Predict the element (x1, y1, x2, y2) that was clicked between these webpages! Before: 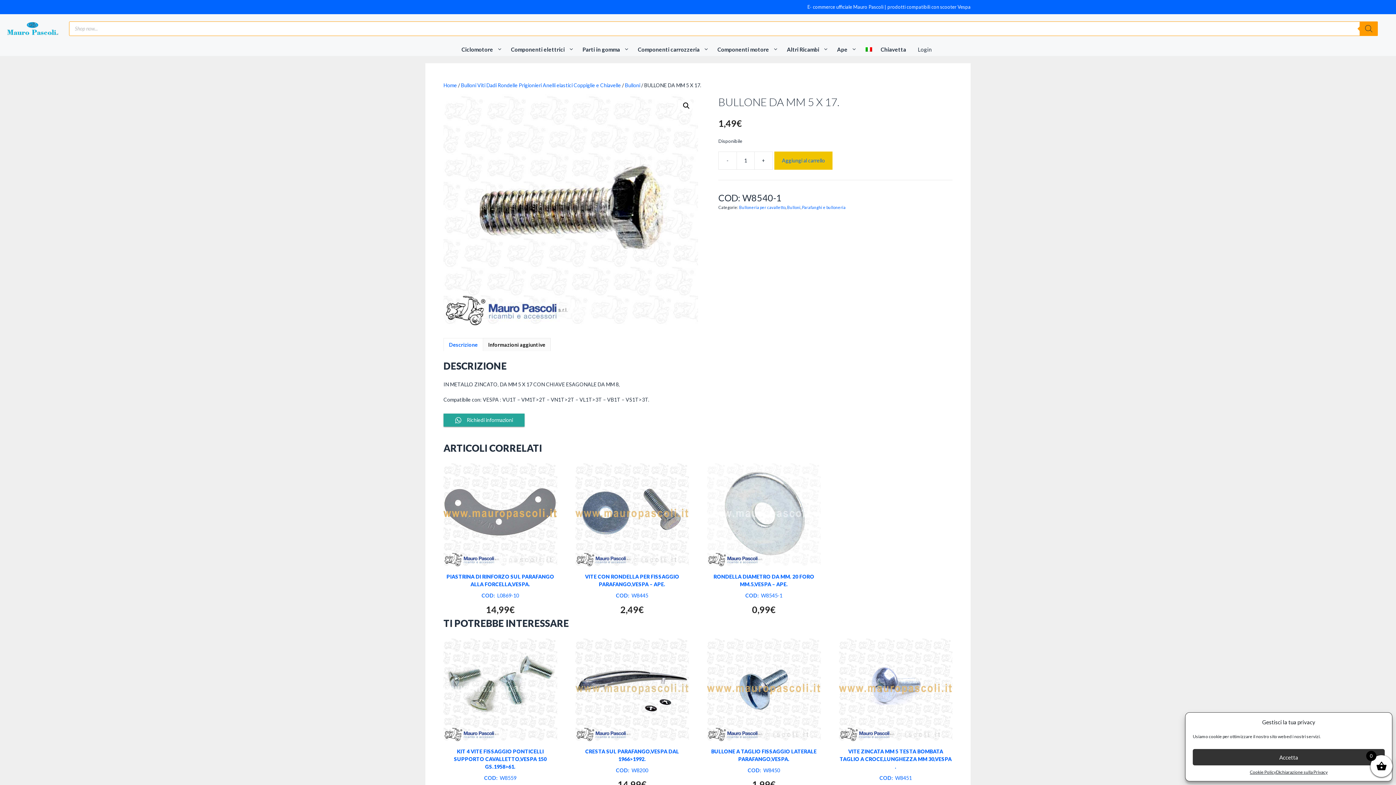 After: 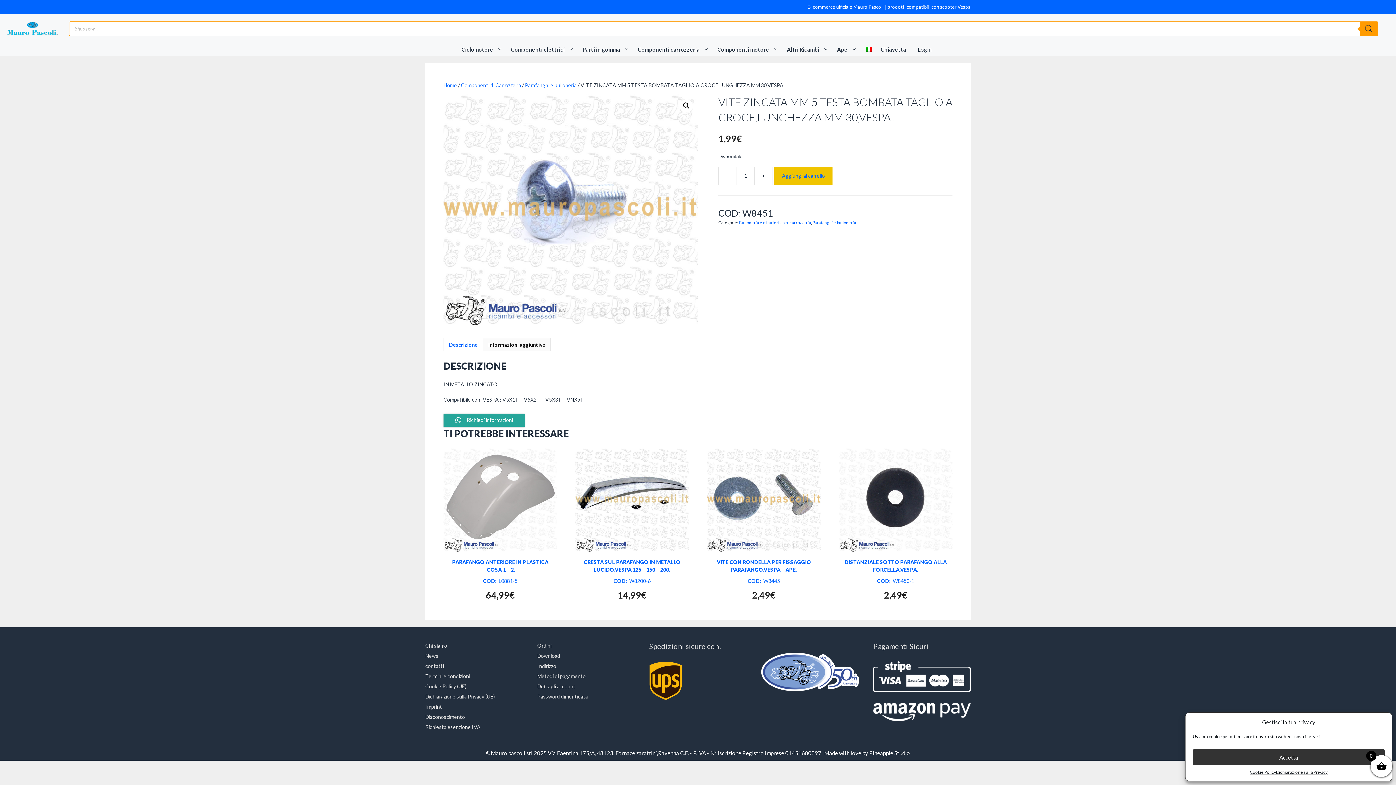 Action: label: VITE ZINCATA MM 5 TESTA BOMBATA TAGLIO A CROCE,LUNGHEZZA MM 30,VESPA .

COD:  W8451

1,99€ bbox: (839, 638, 952, 799)